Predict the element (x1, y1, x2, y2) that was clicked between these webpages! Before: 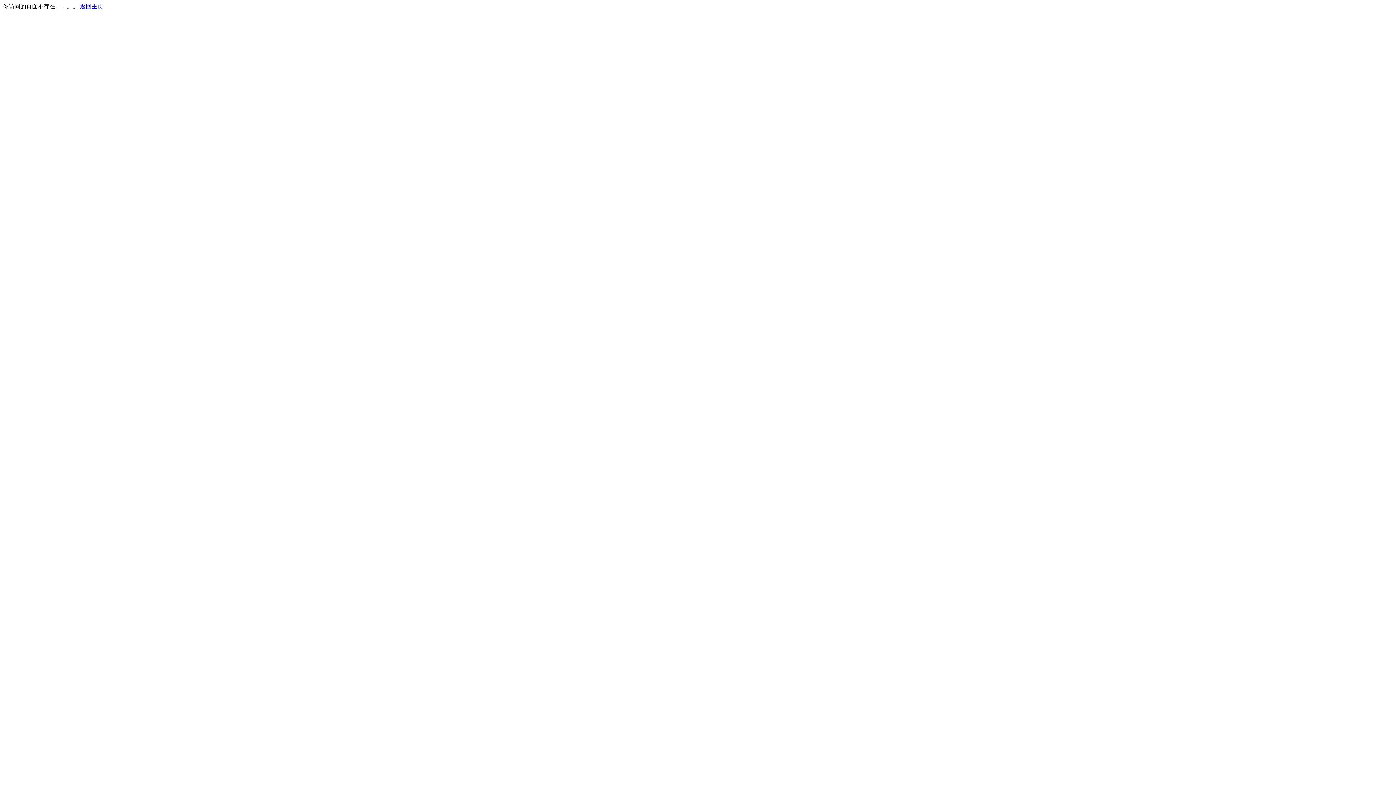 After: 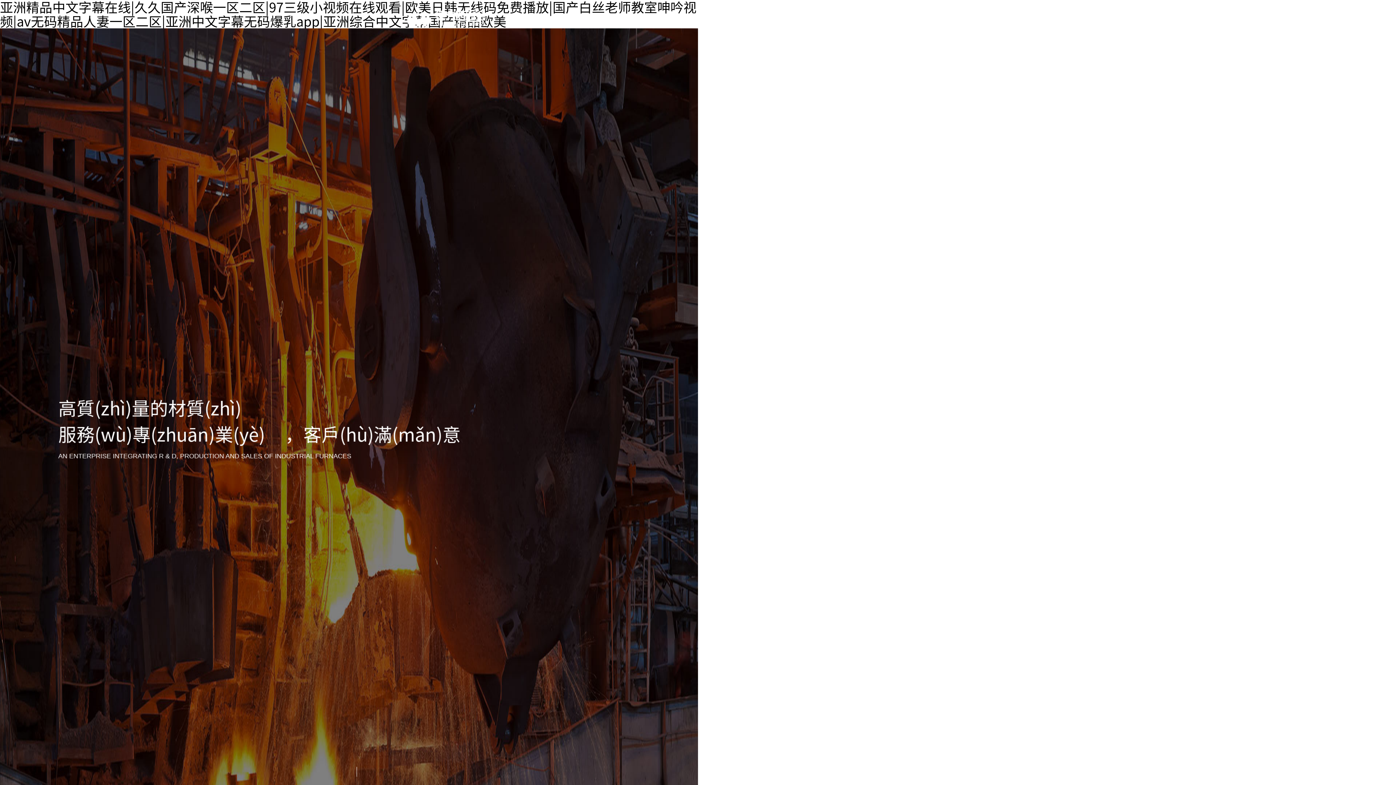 Action: label: 返回主页 bbox: (80, 3, 103, 9)